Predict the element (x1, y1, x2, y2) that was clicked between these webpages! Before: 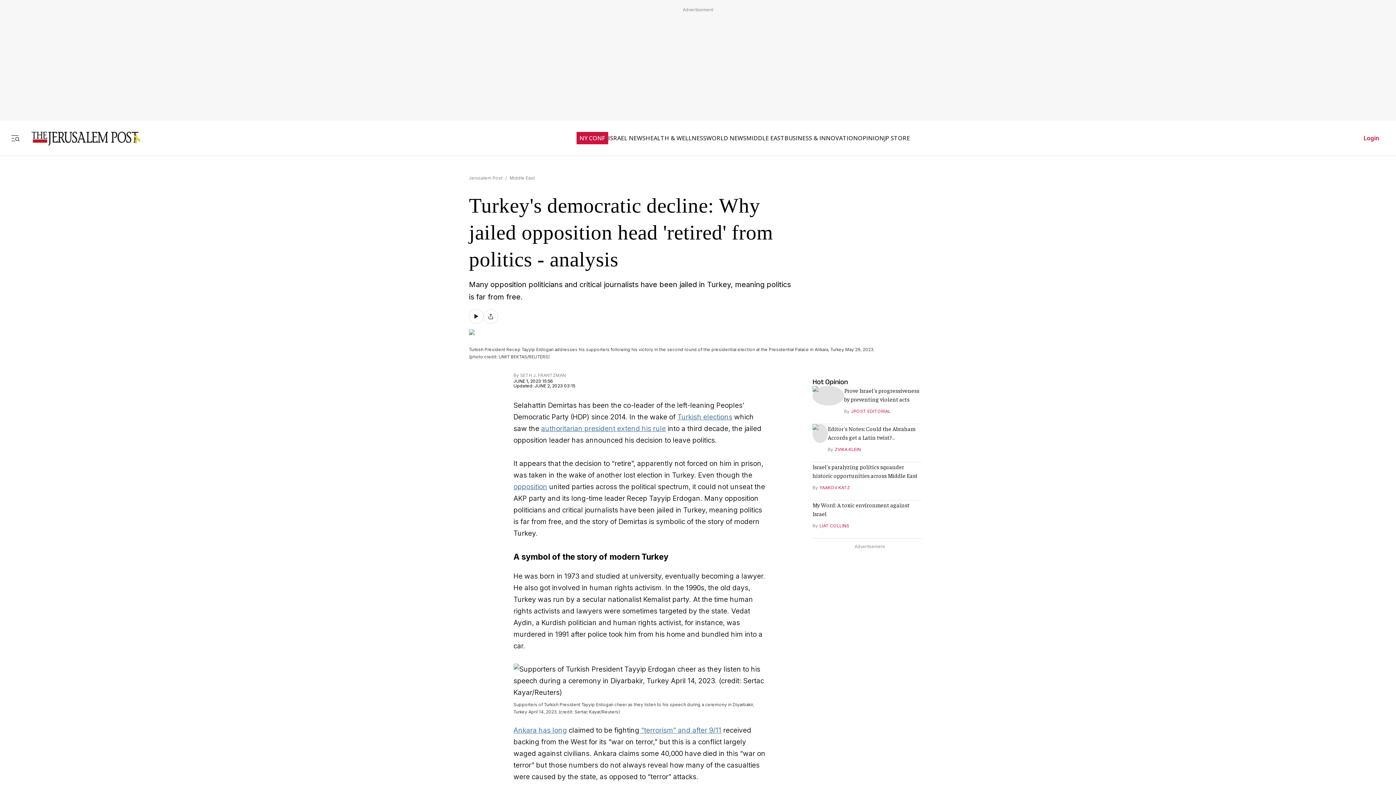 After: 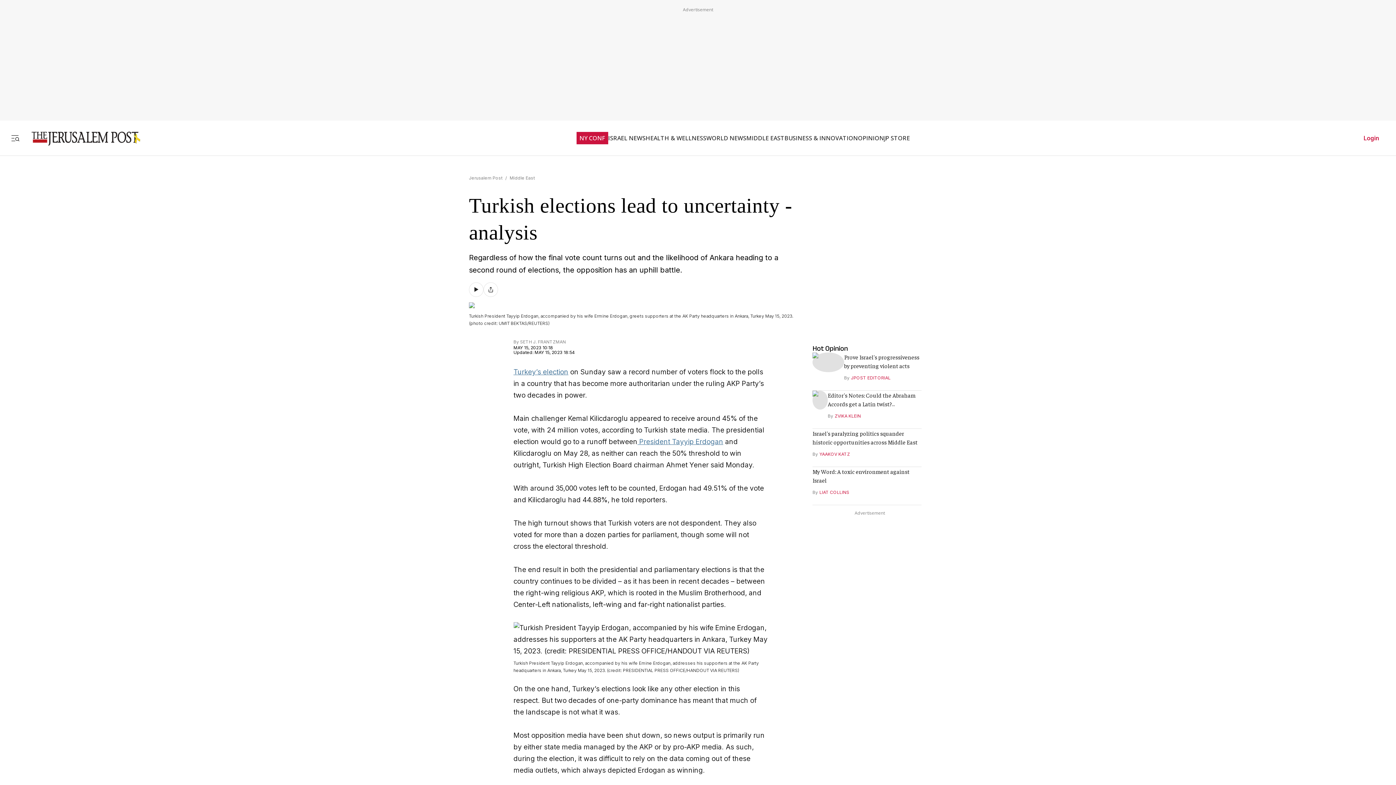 Action: label: opposition bbox: (513, 475, 547, 483)